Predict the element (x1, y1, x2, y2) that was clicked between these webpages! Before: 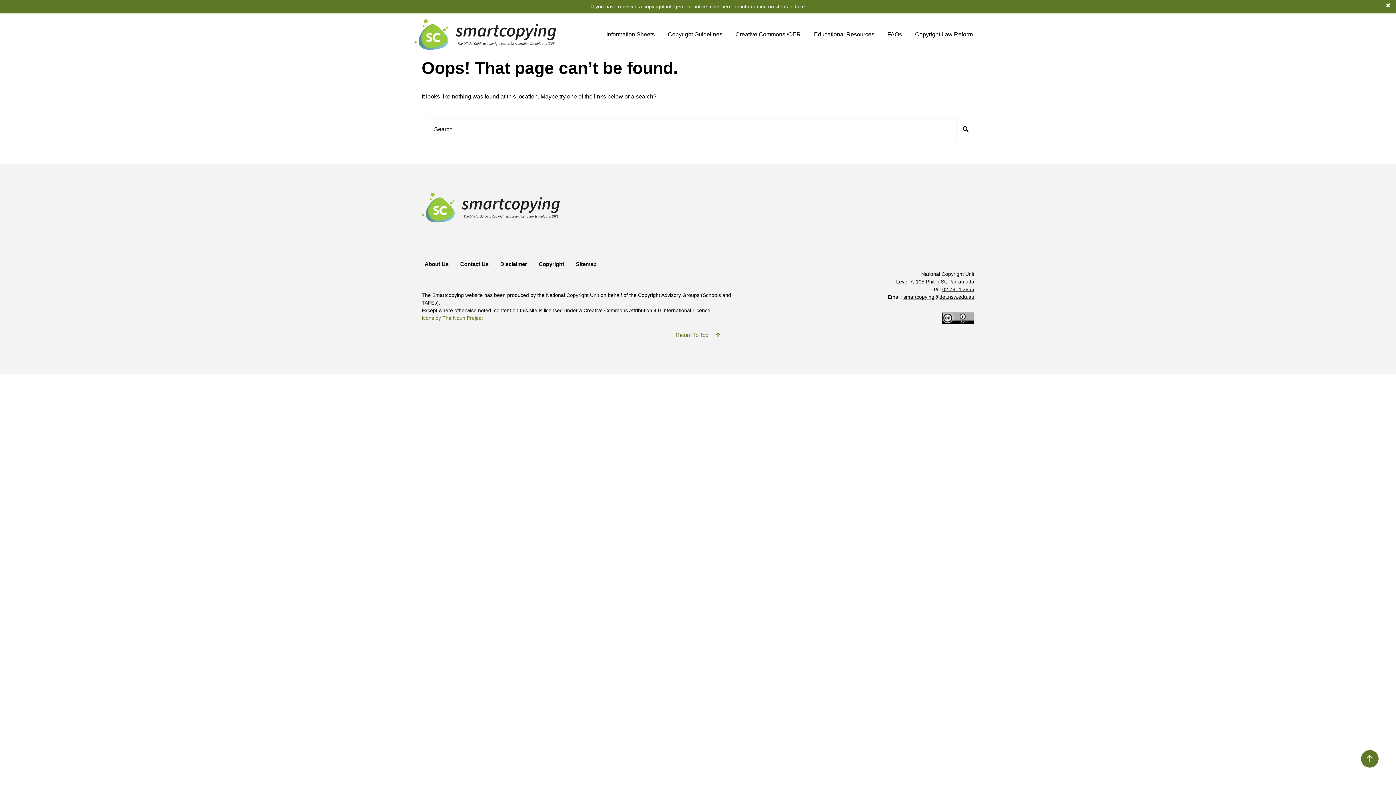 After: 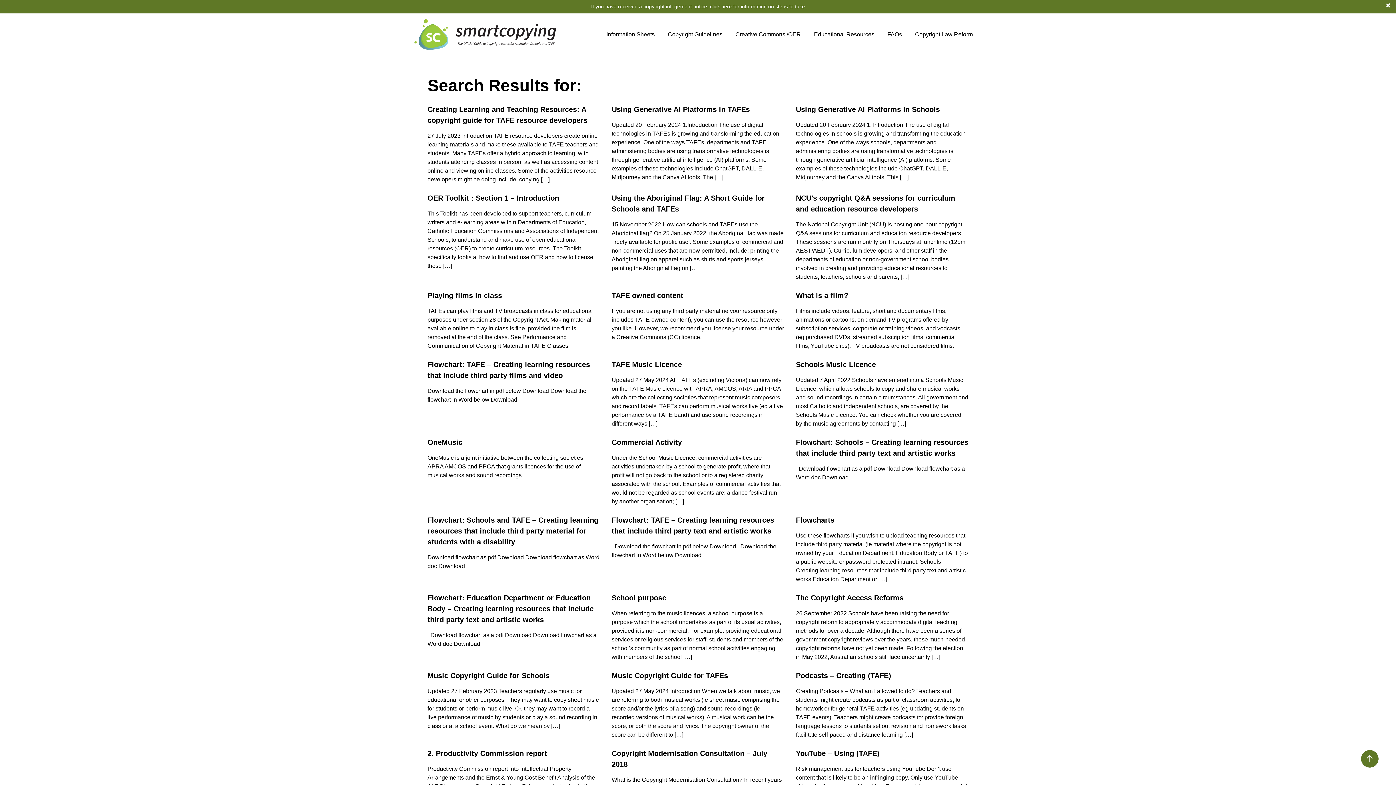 Action: bbox: (962, 125, 968, 133)